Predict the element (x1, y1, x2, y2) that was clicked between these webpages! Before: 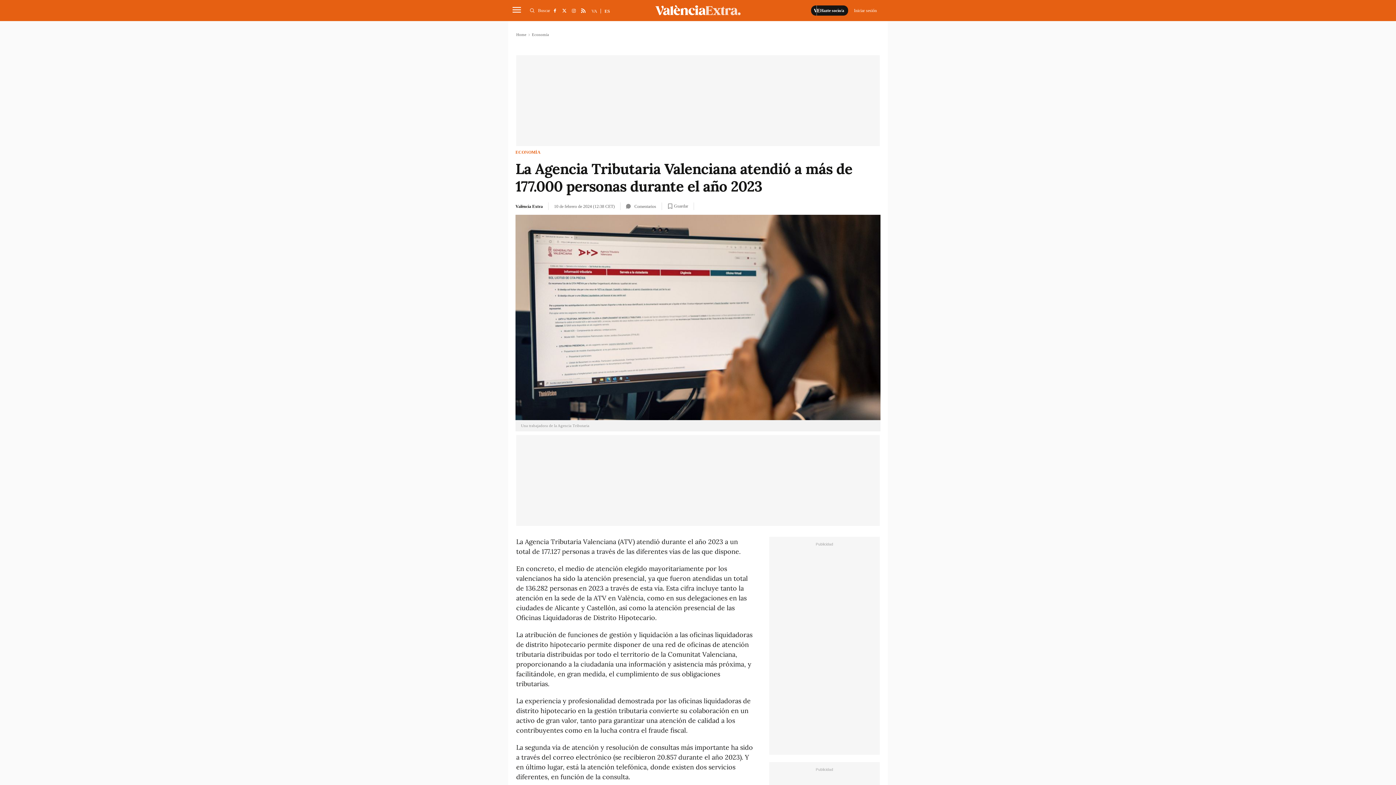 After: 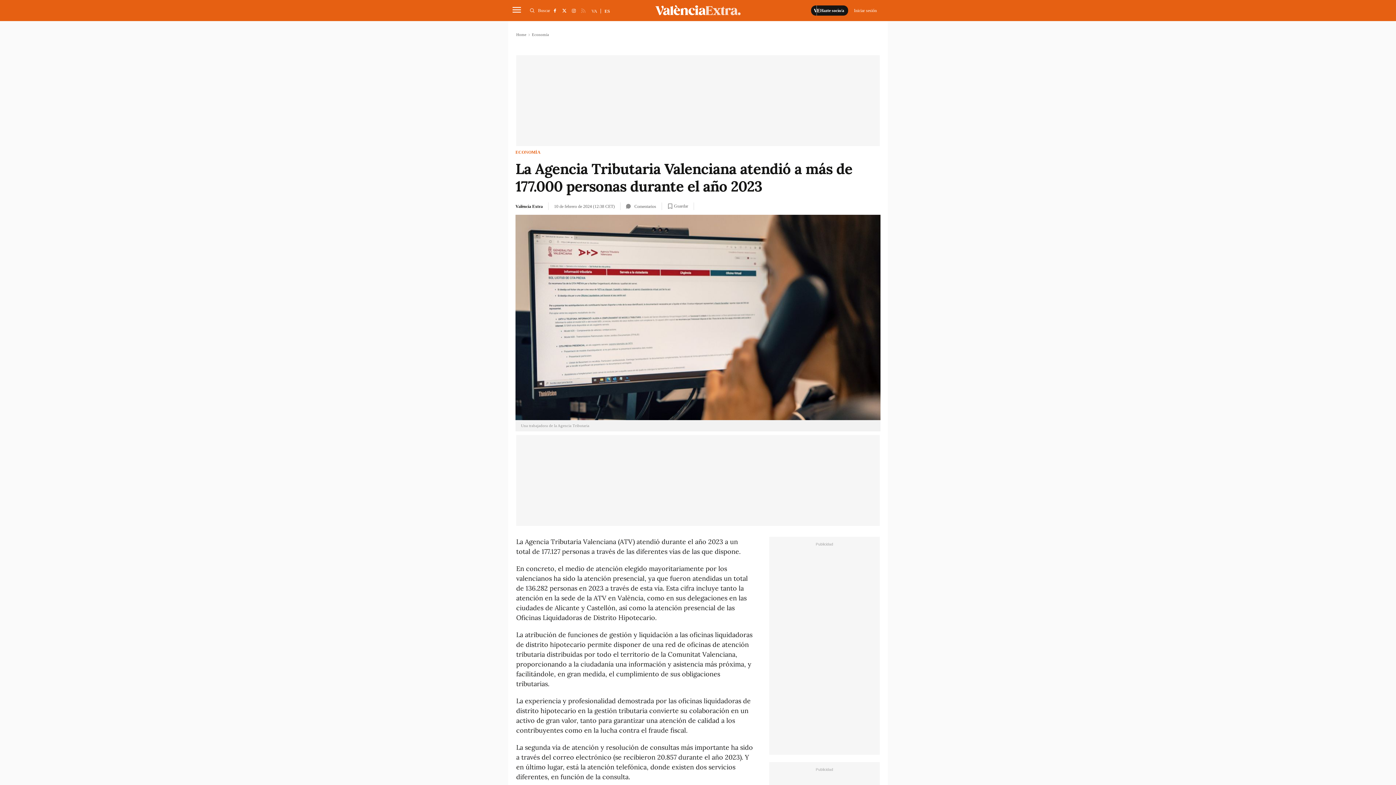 Action: bbox: (578, 5, 588, 15)